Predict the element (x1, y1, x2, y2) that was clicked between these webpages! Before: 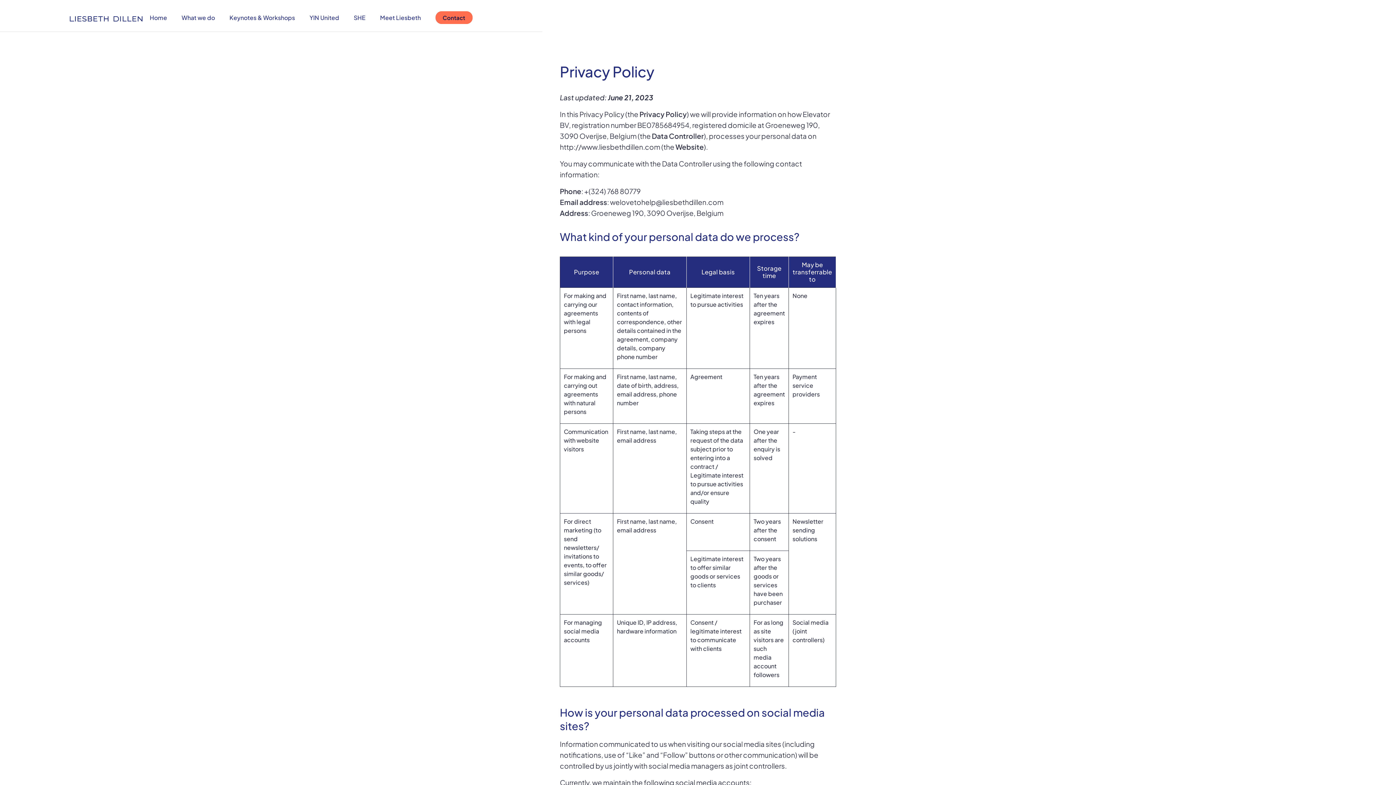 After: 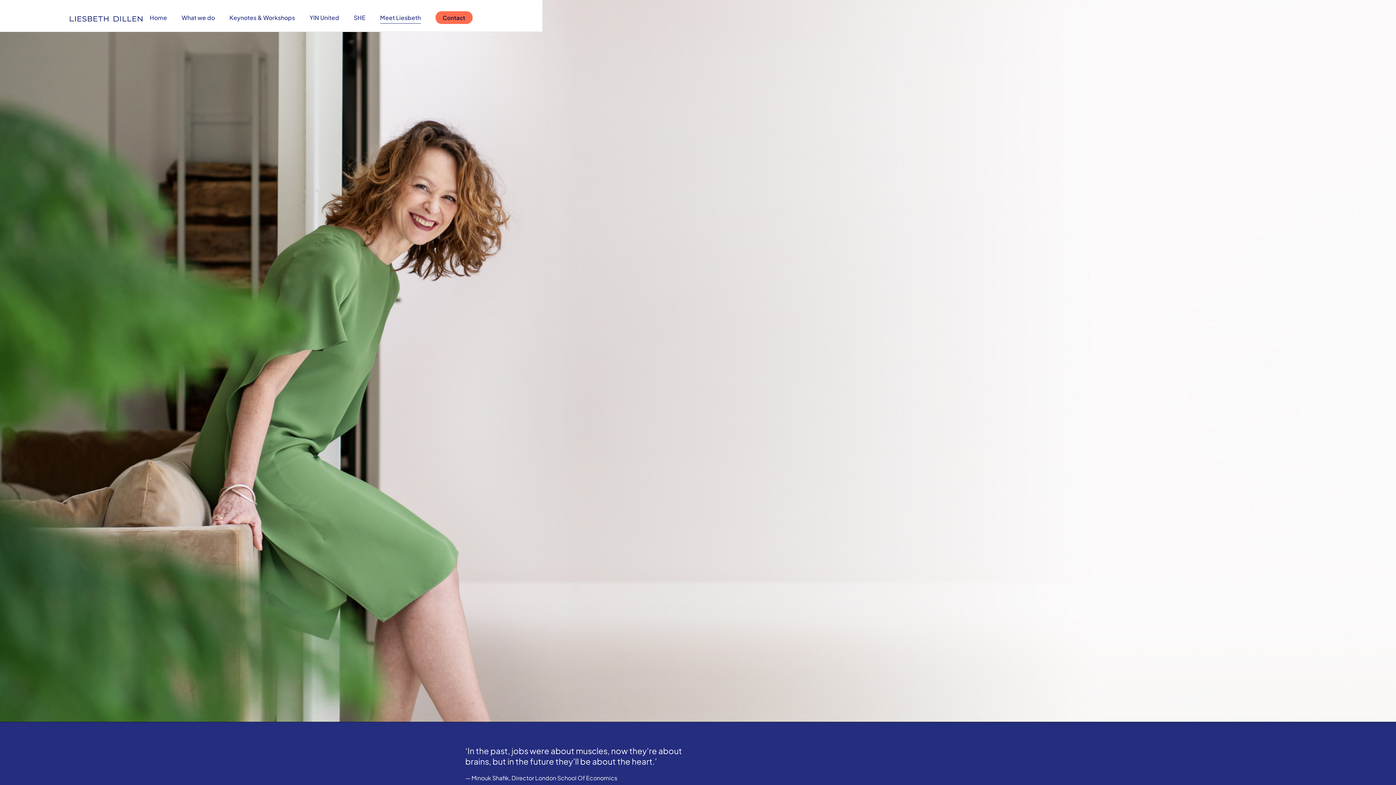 Action: label: Meet Liesbeth bbox: (380, 12, 420, 23)